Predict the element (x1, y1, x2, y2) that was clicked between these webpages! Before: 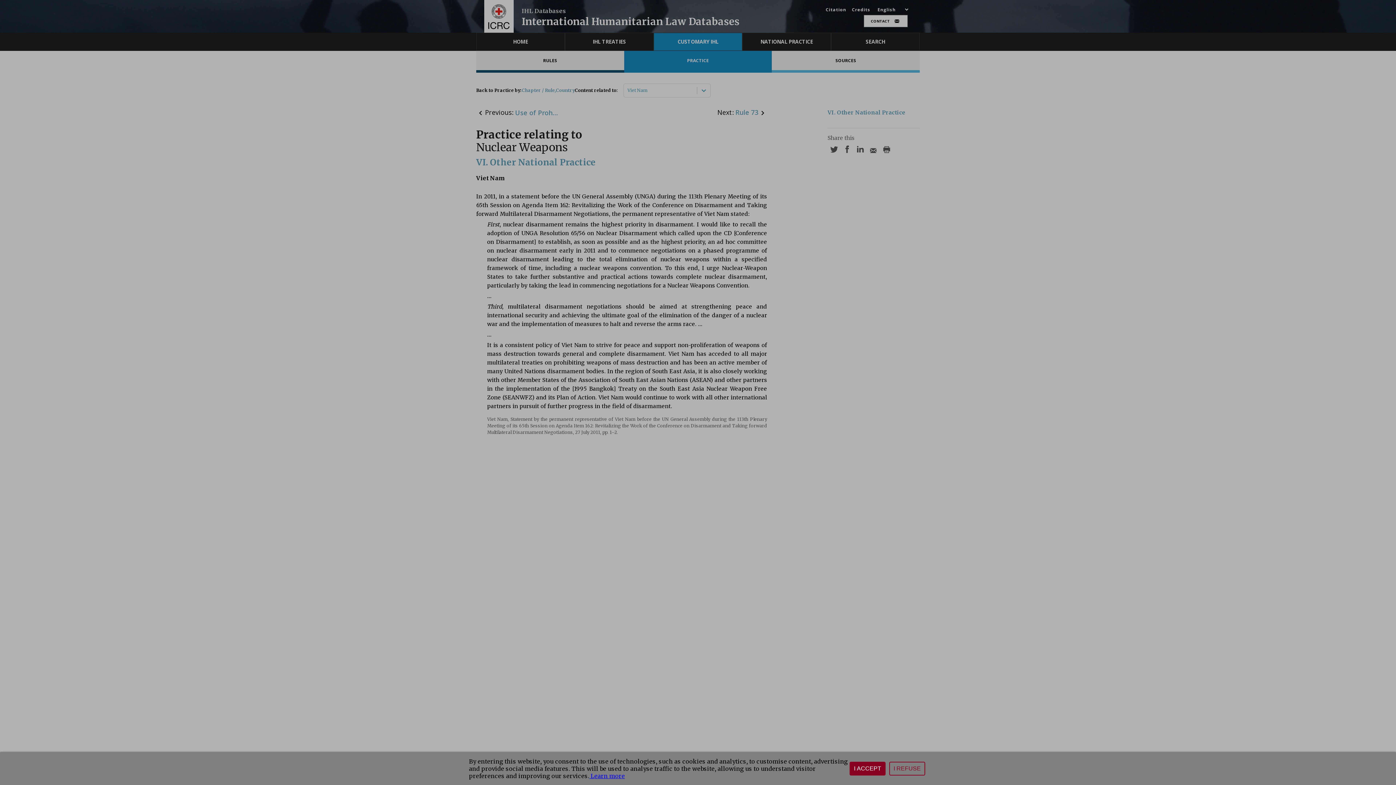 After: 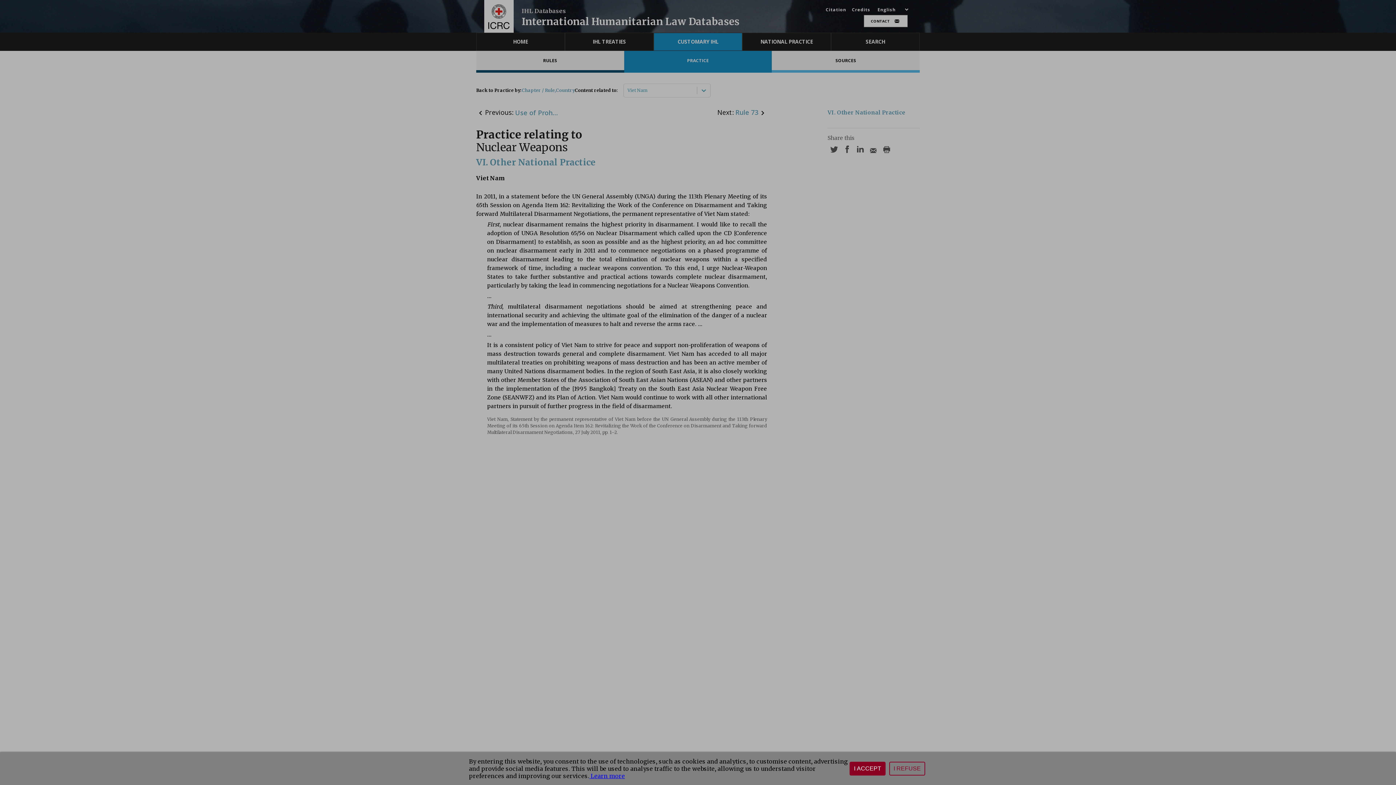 Action: label:  Learn more bbox: (589, 772, 625, 780)